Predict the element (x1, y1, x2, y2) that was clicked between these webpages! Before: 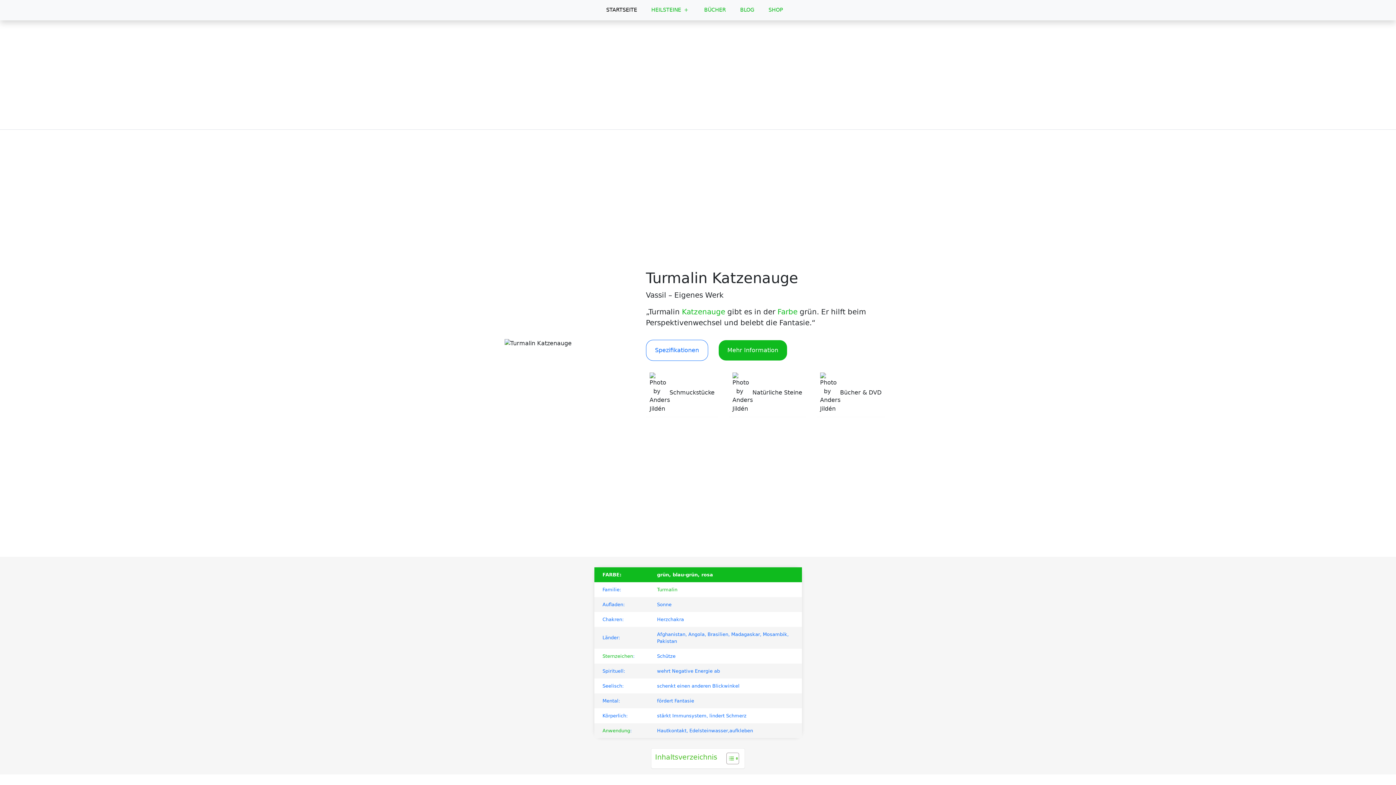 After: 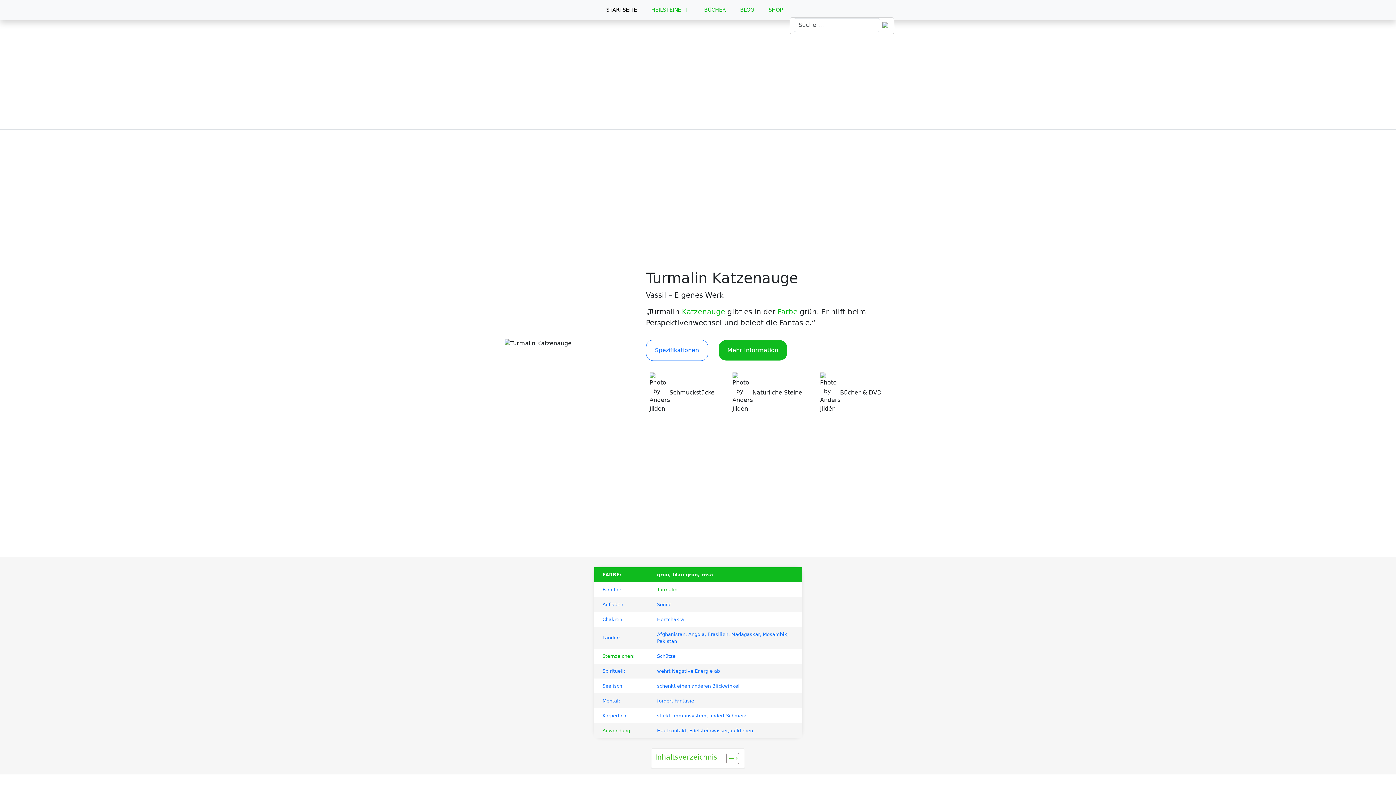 Action: bbox: (797, 6, 801, 14)